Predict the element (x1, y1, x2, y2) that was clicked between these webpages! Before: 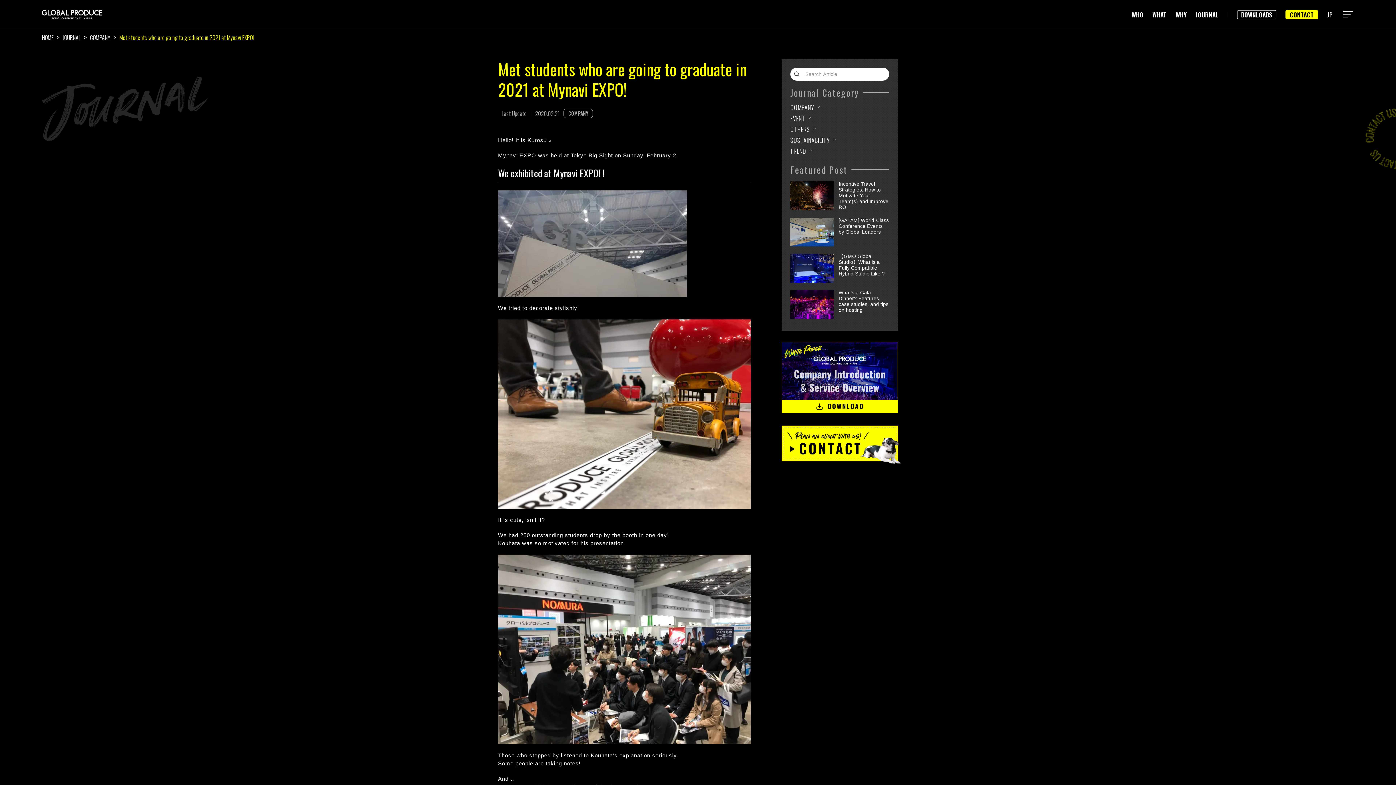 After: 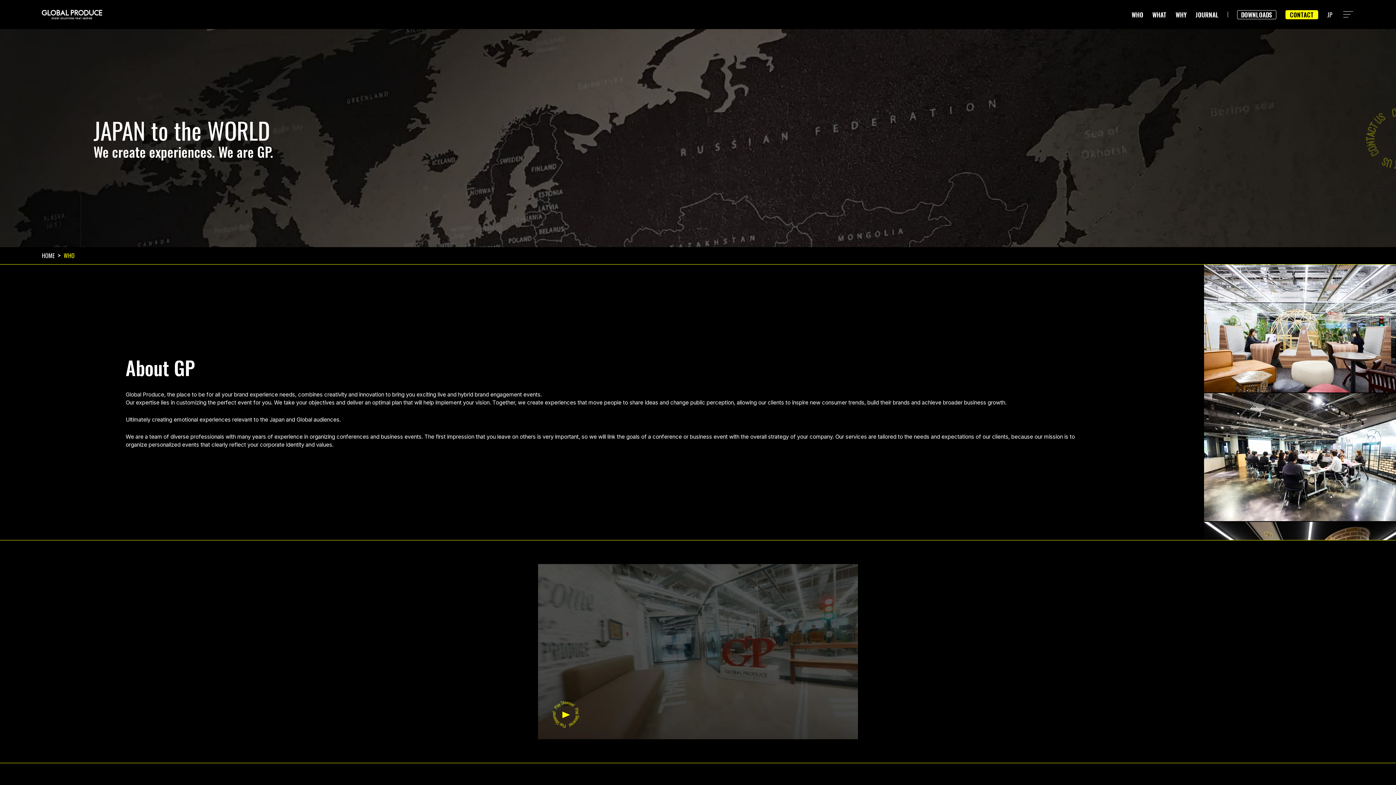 Action: label: WHO bbox: (1131, 10, 1143, 19)